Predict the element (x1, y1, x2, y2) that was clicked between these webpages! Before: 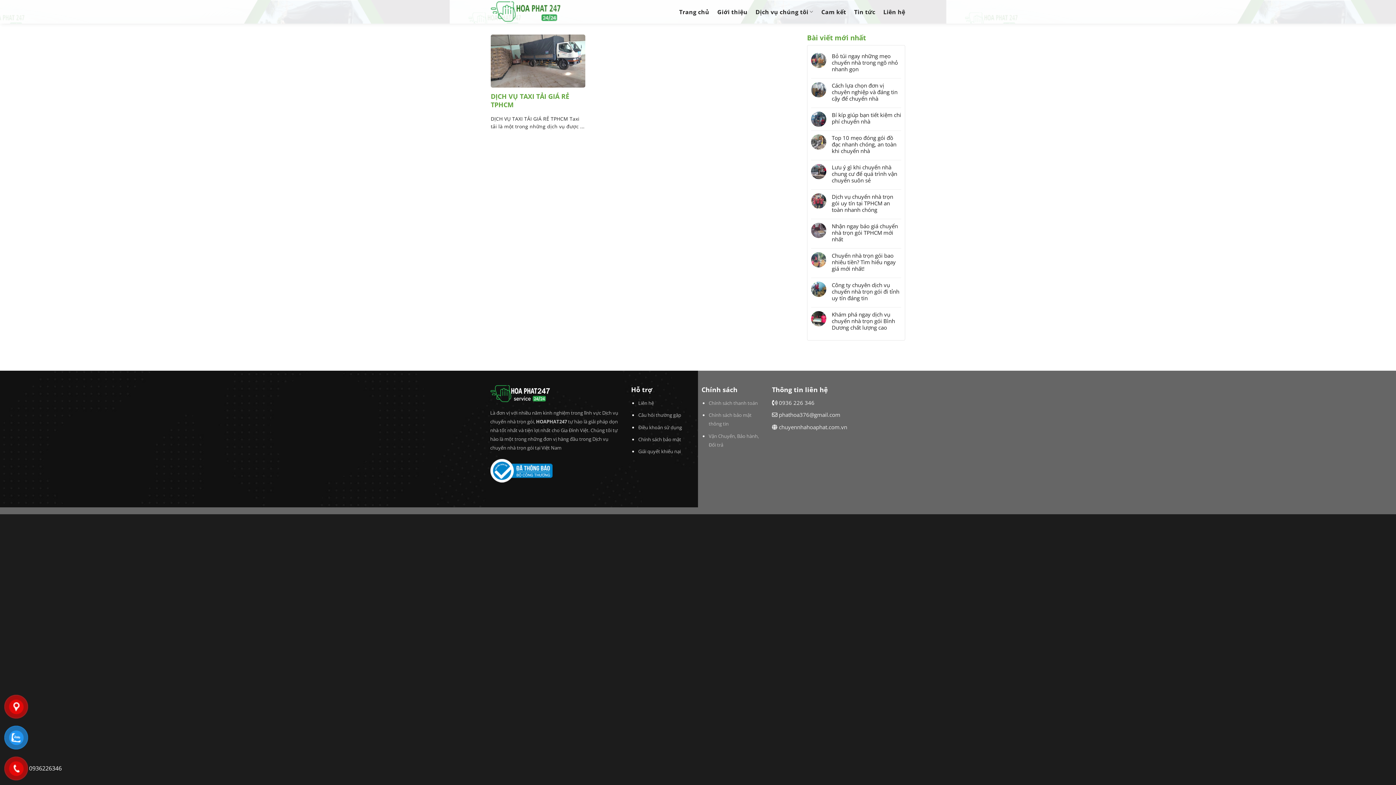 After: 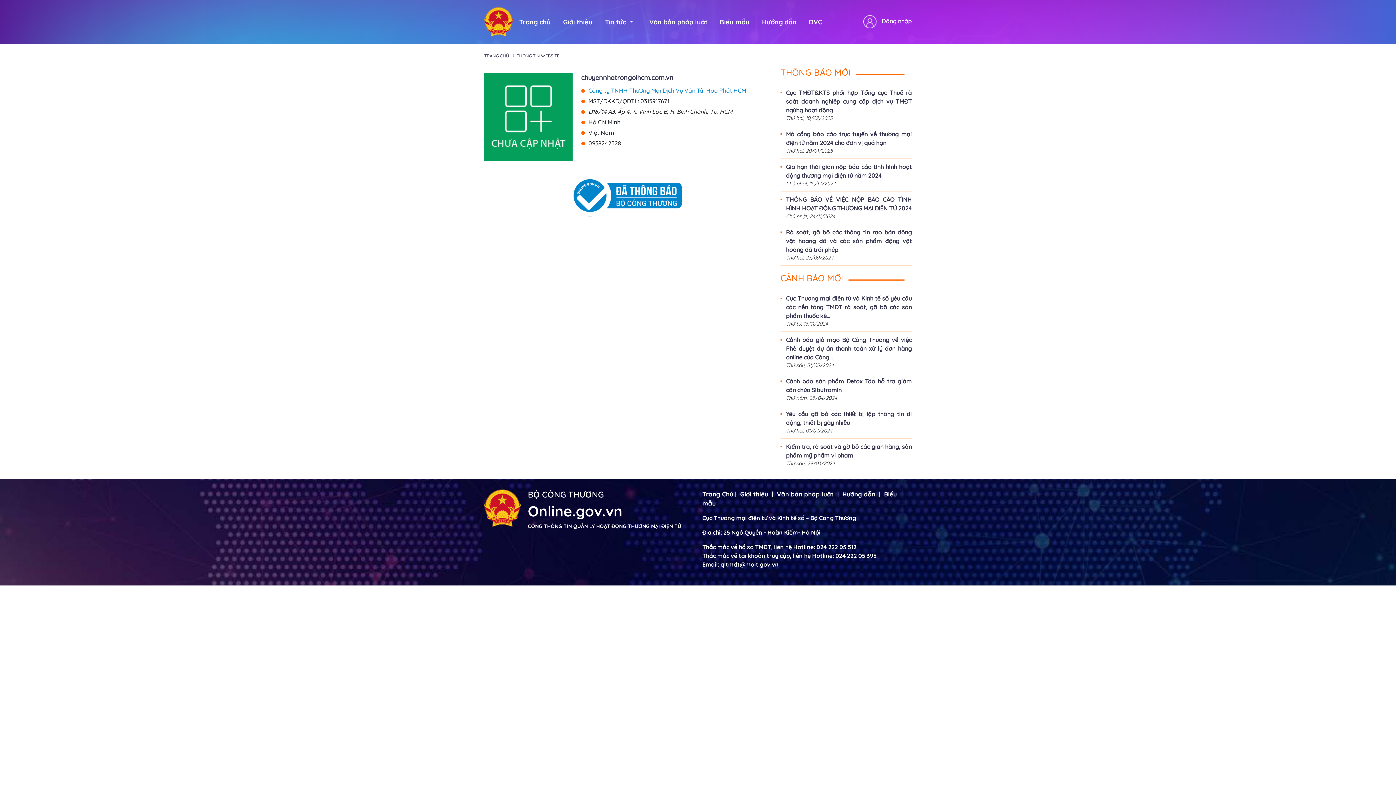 Action: bbox: (490, 472, 552, 479)